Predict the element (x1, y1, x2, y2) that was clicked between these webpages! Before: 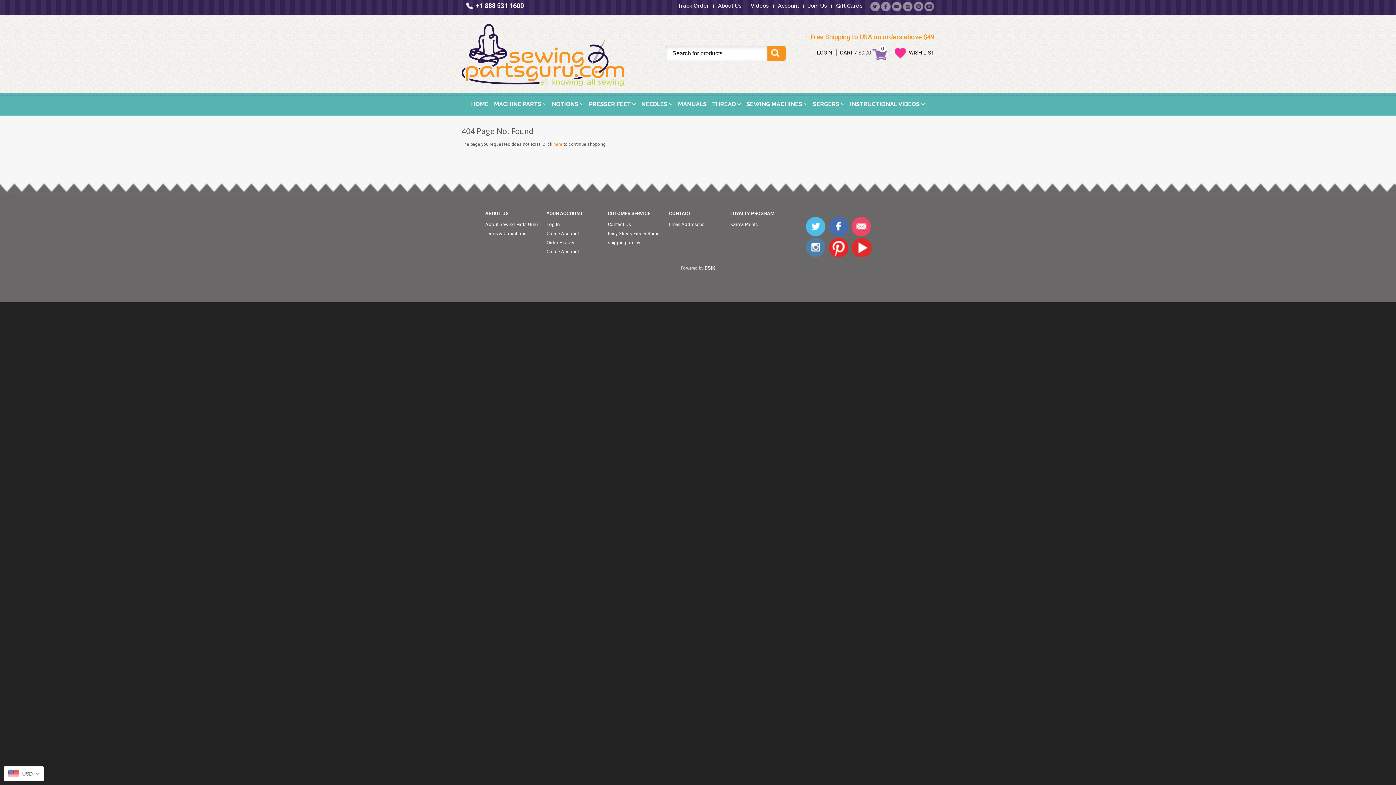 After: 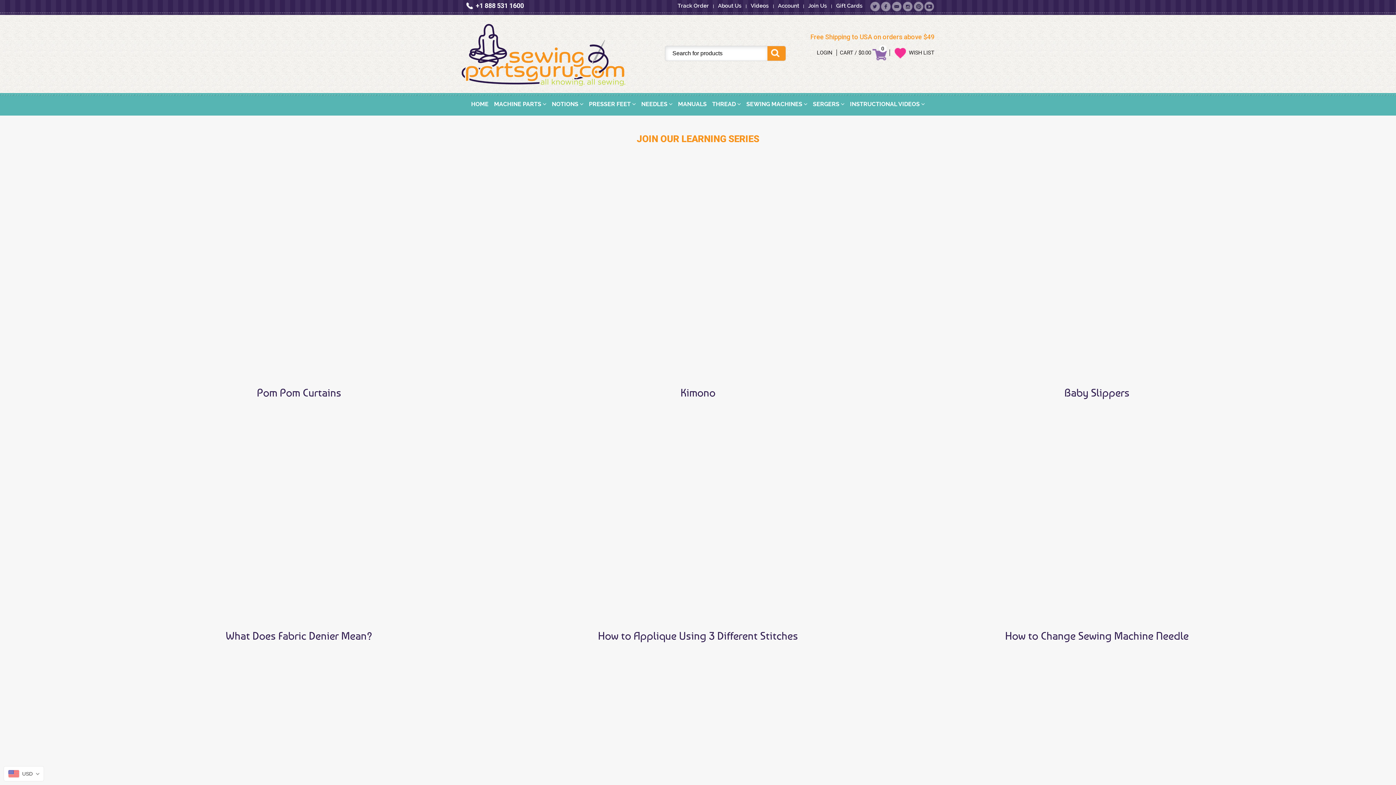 Action: label: INSTRUCTIONAL VIDEOS  bbox: (850, 95, 925, 112)